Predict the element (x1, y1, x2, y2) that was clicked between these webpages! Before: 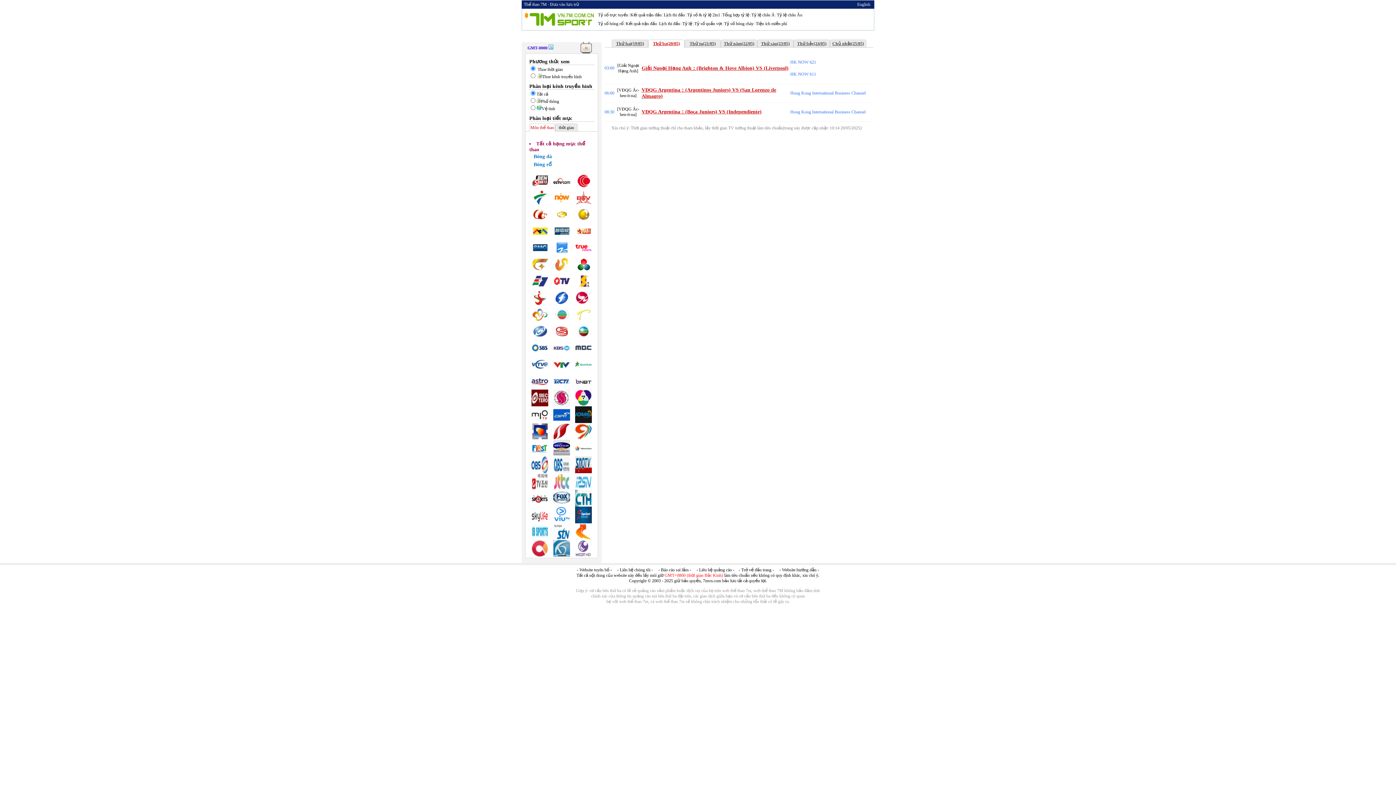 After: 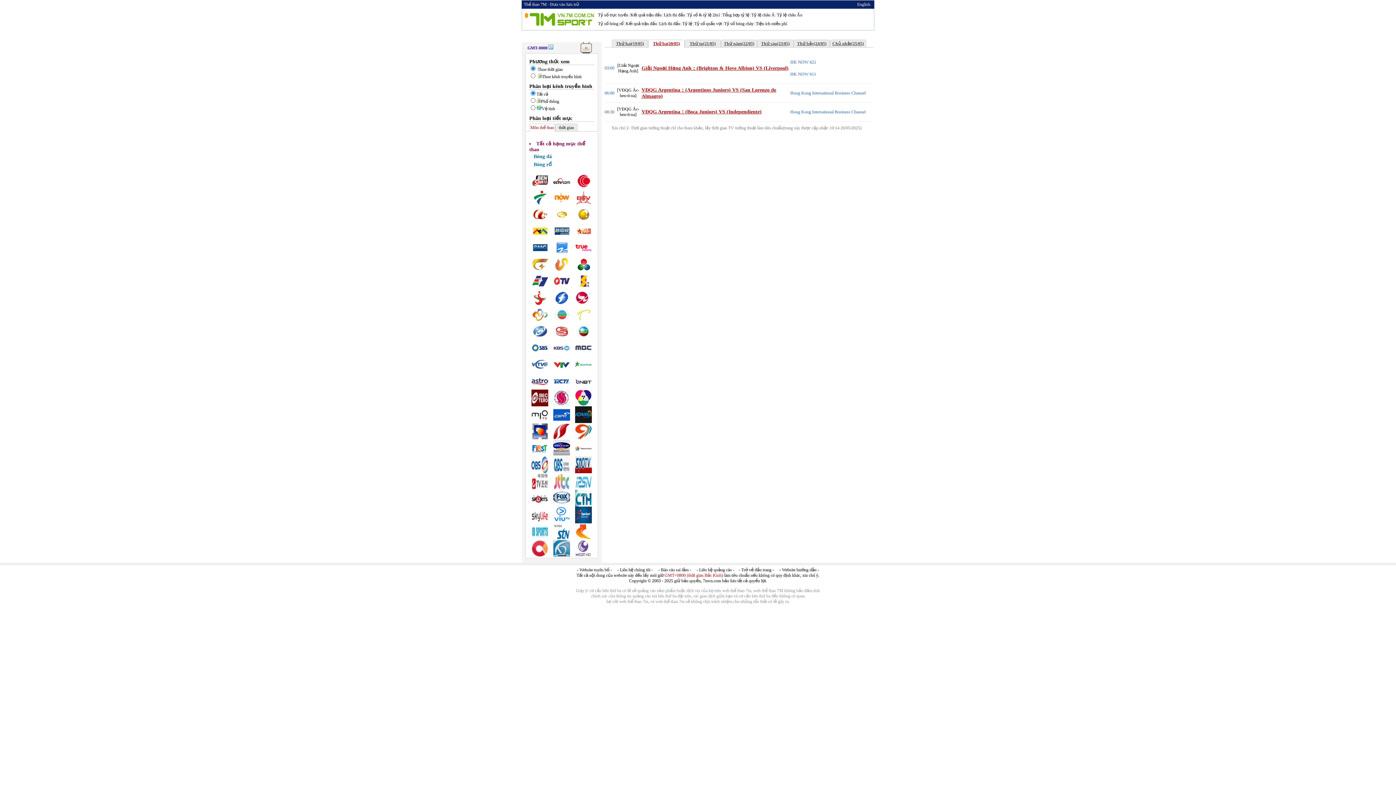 Action: label: Báo cáo sai lầm bbox: (661, 567, 688, 572)